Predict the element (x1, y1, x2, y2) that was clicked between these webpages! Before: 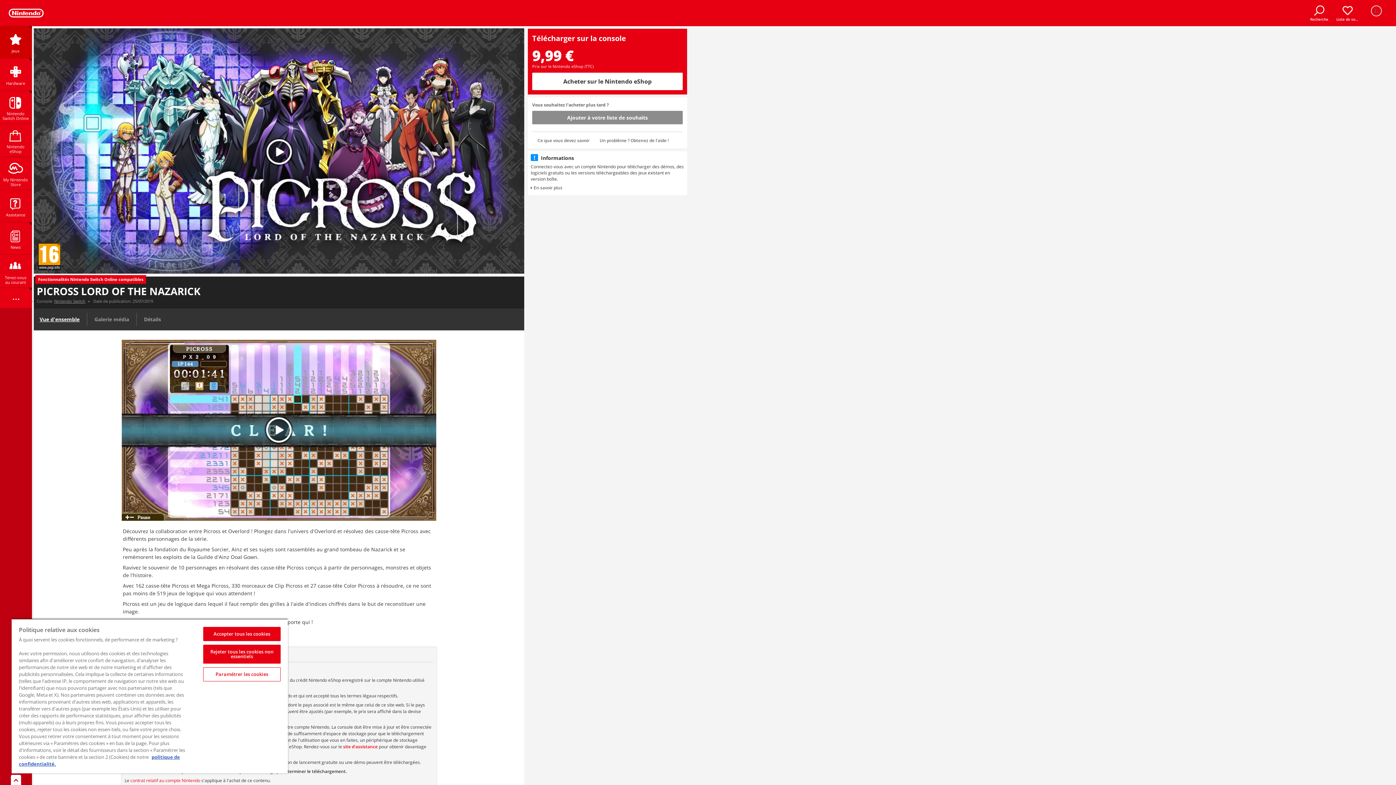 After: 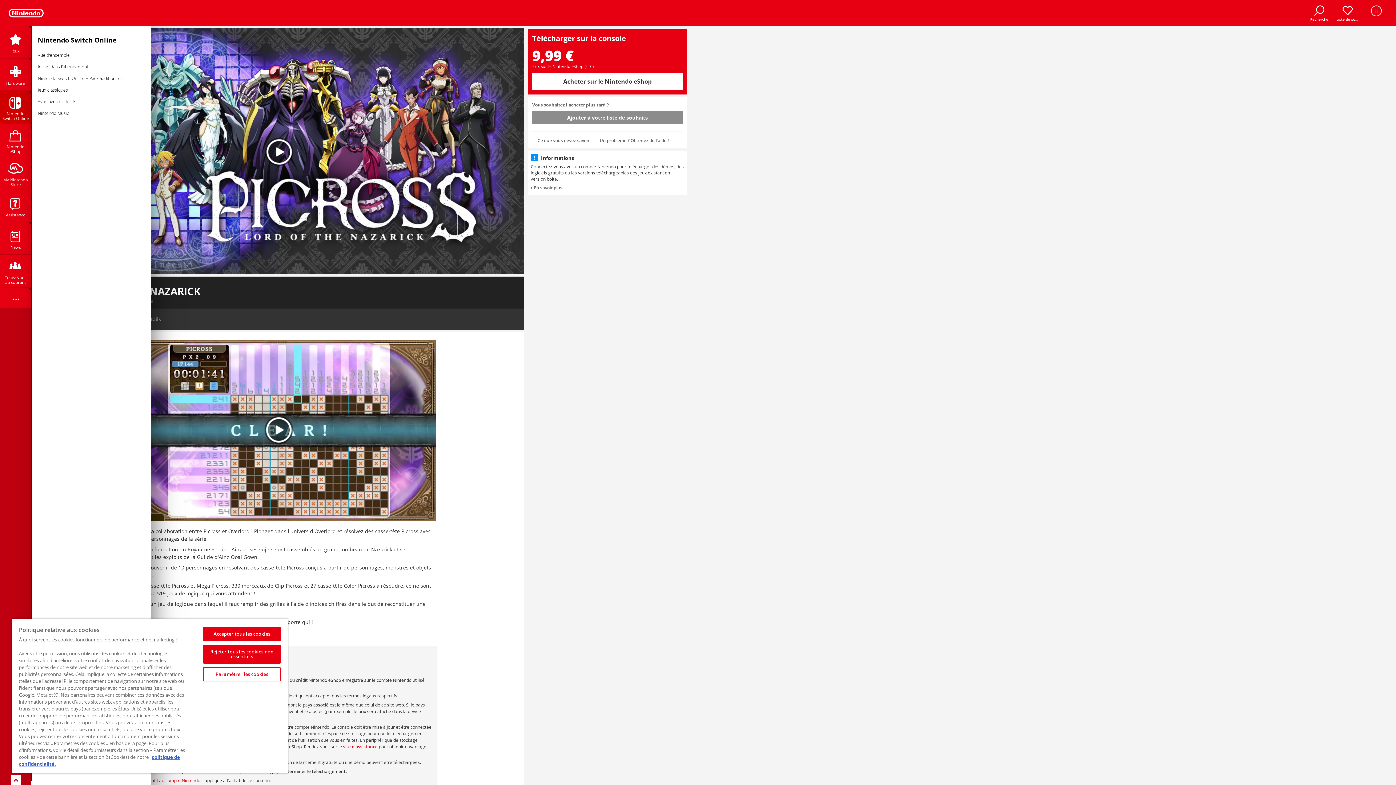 Action: bbox: (0, 90, 31, 123) label: Nintendo Switch Online